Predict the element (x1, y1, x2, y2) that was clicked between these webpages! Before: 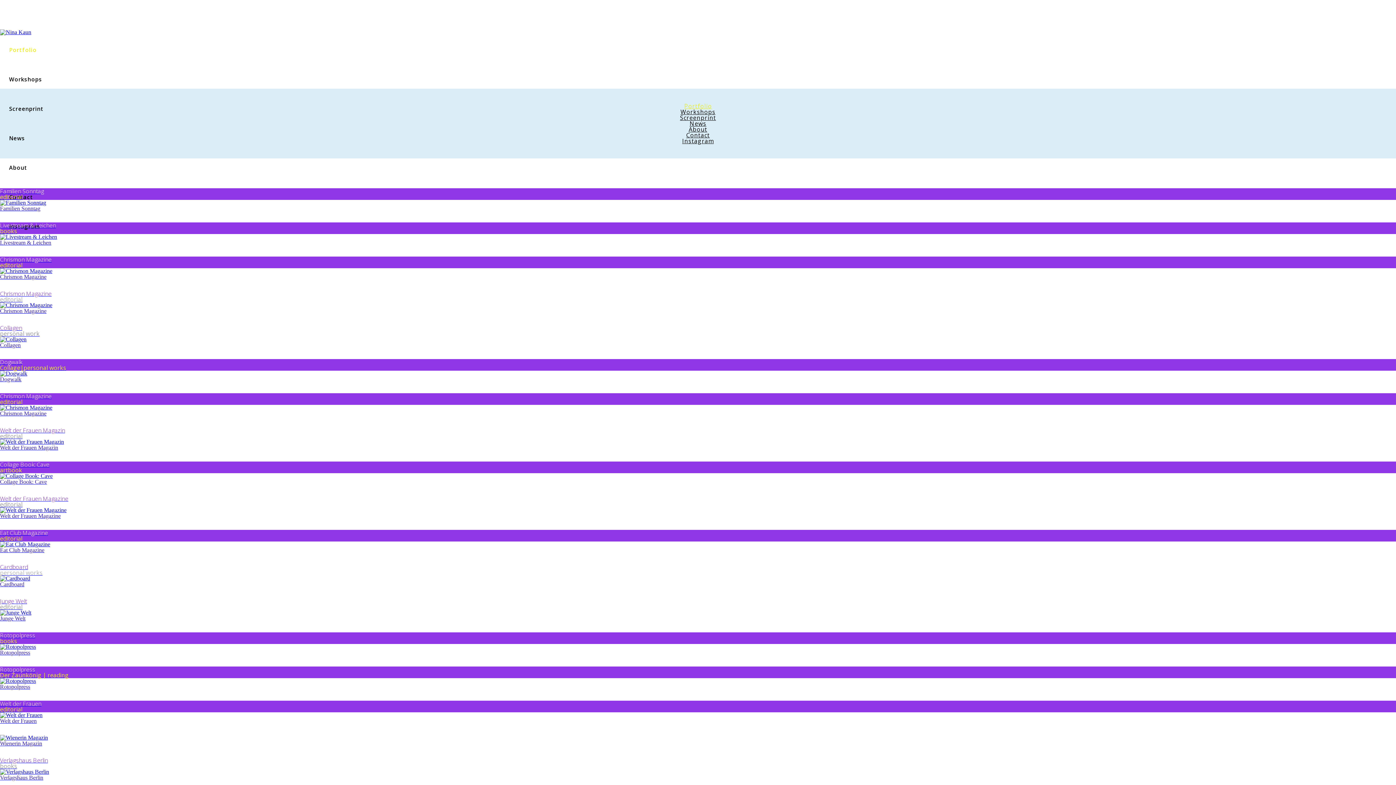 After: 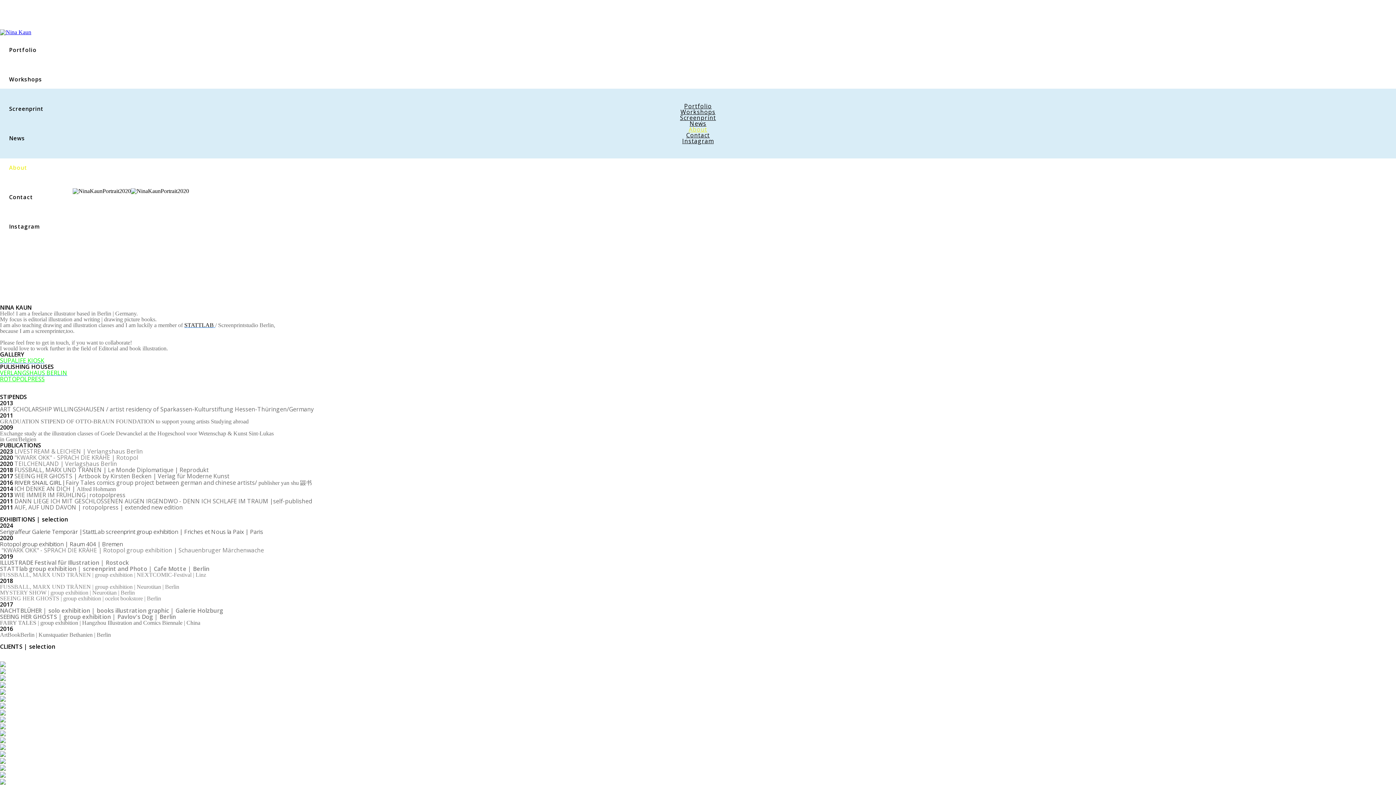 Action: label: About bbox: (0, 164, 36, 171)